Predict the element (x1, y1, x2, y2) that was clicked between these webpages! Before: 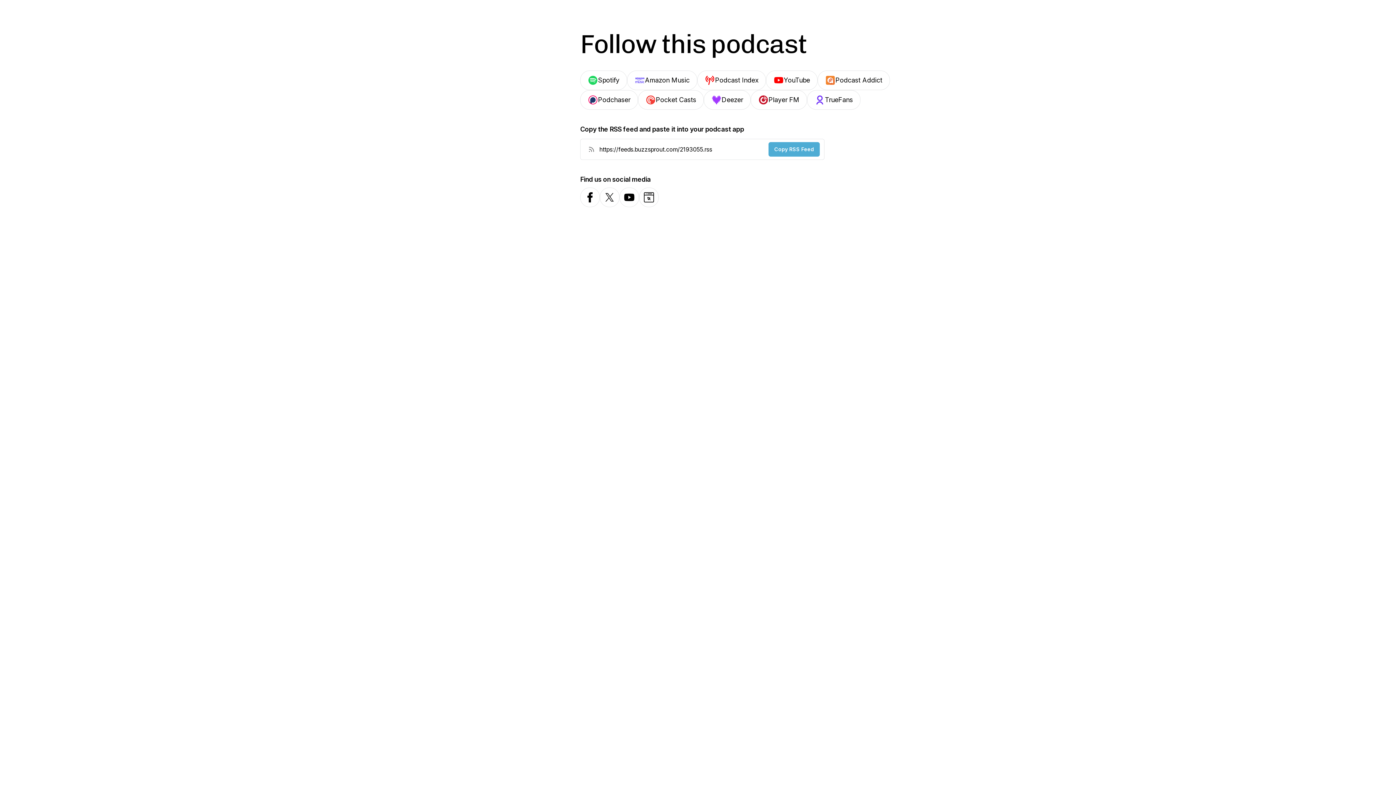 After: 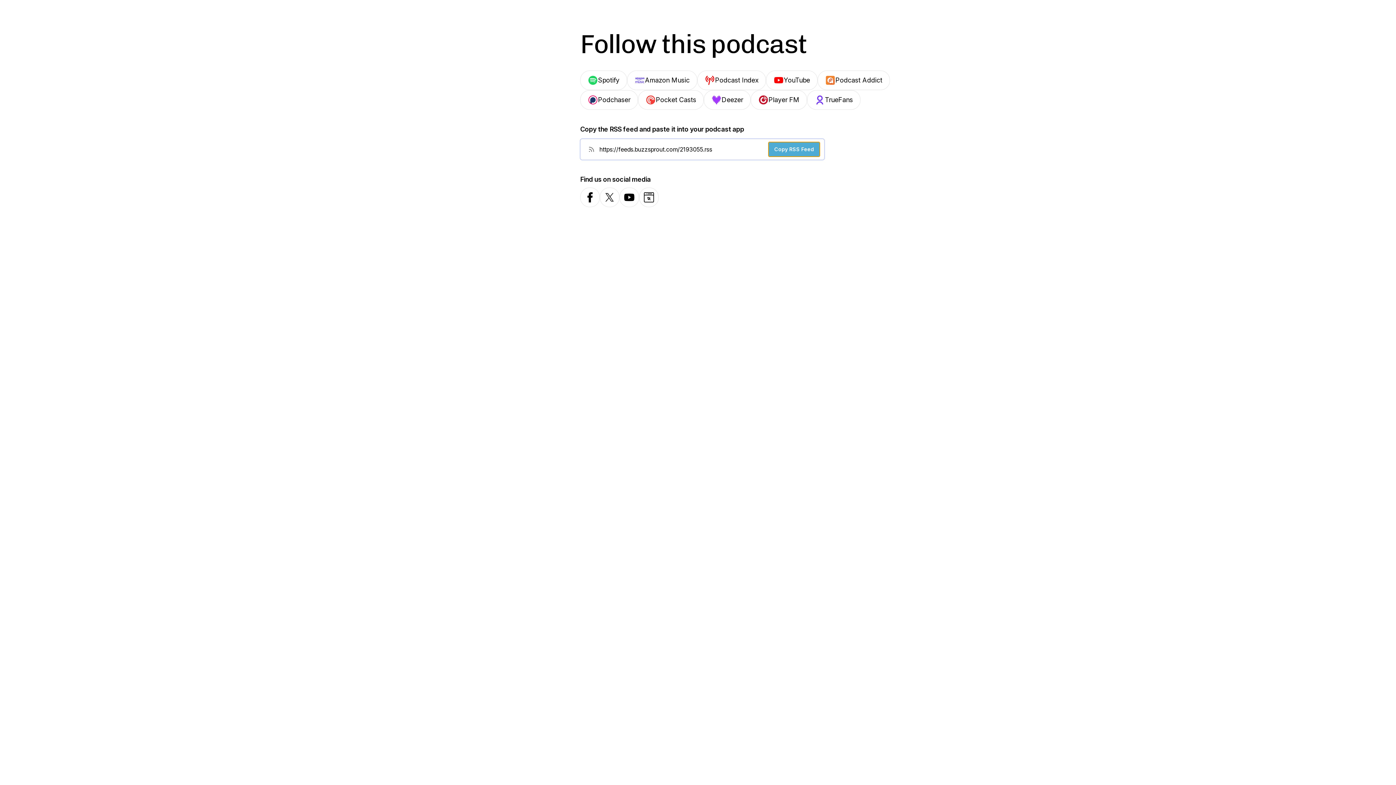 Action: label: Copy RSS Feed bbox: (768, 142, 820, 156)